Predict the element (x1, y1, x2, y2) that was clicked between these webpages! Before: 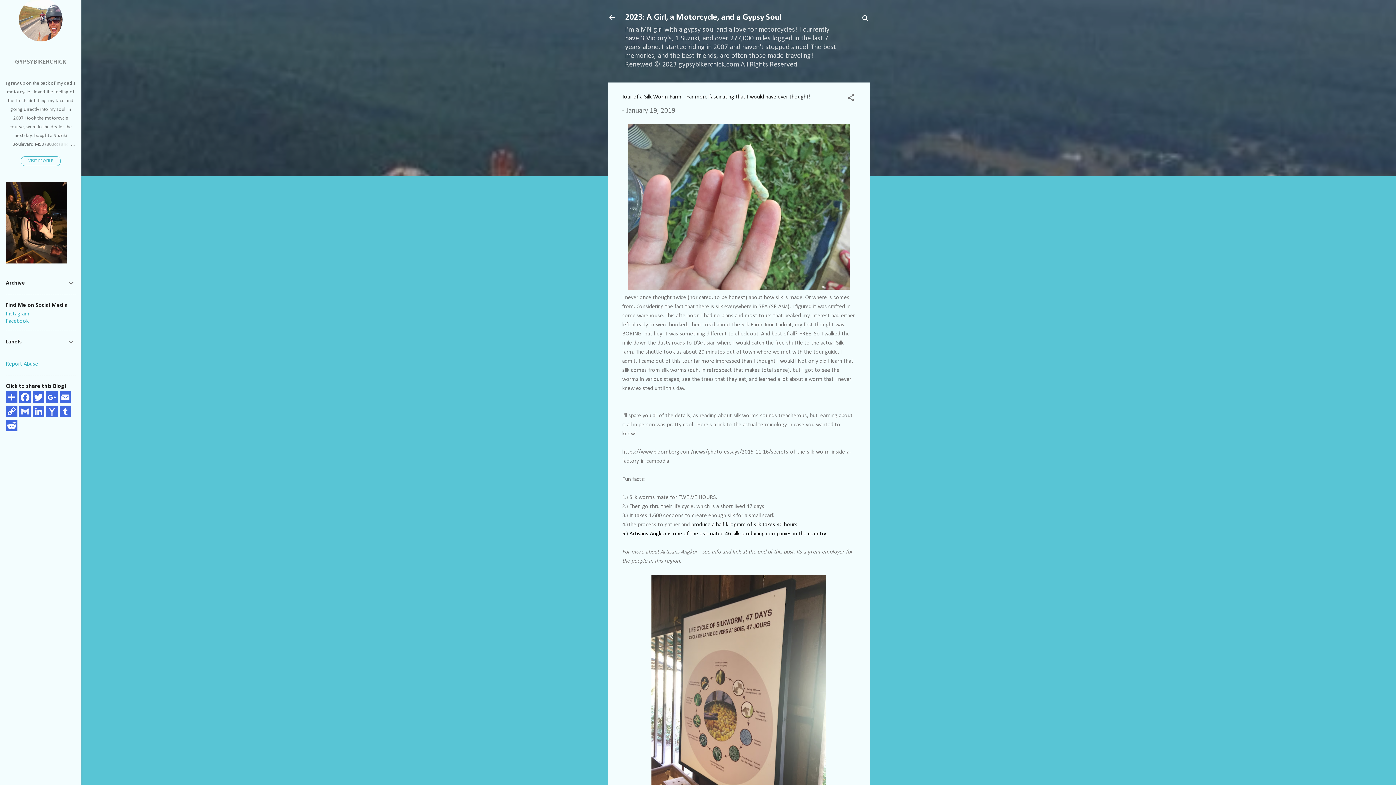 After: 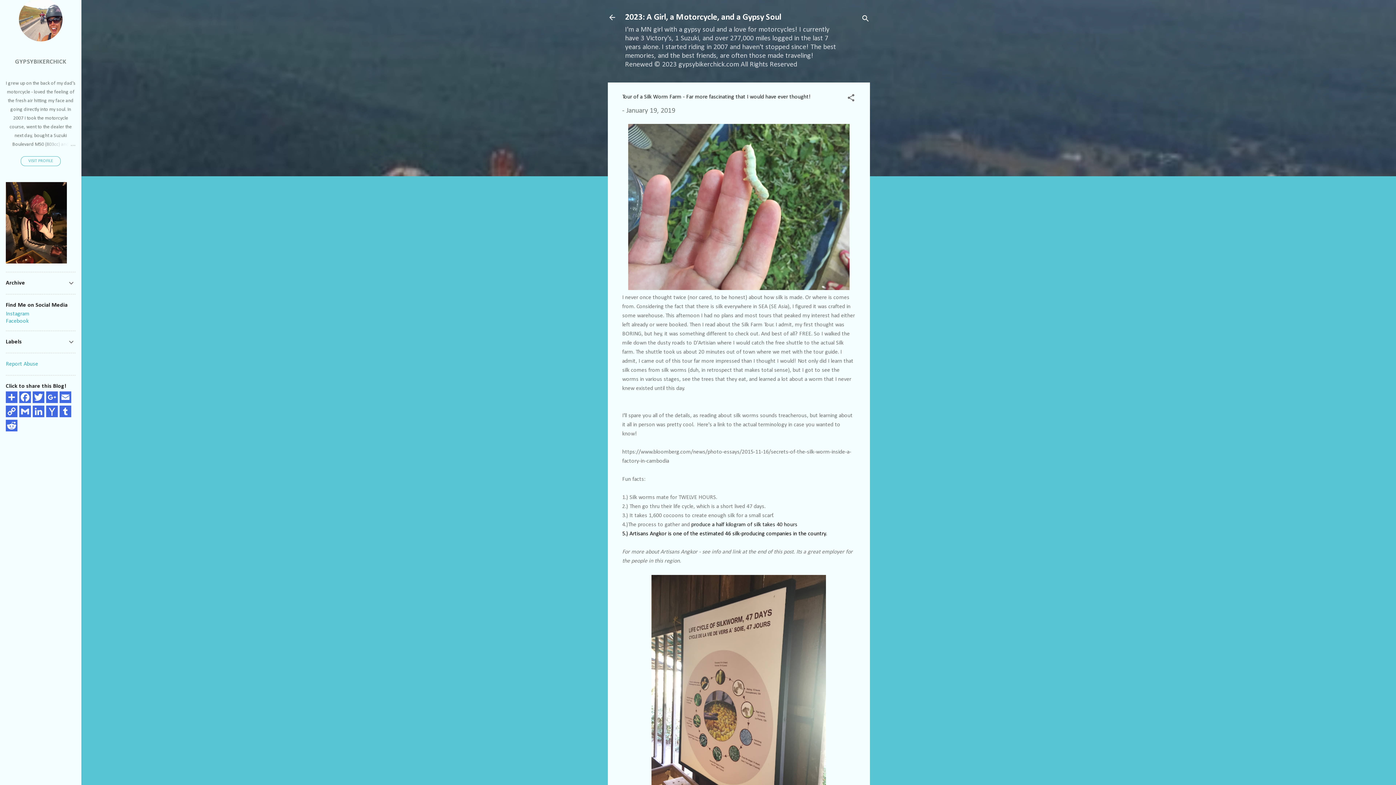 Action: bbox: (5, 426, 17, 433)